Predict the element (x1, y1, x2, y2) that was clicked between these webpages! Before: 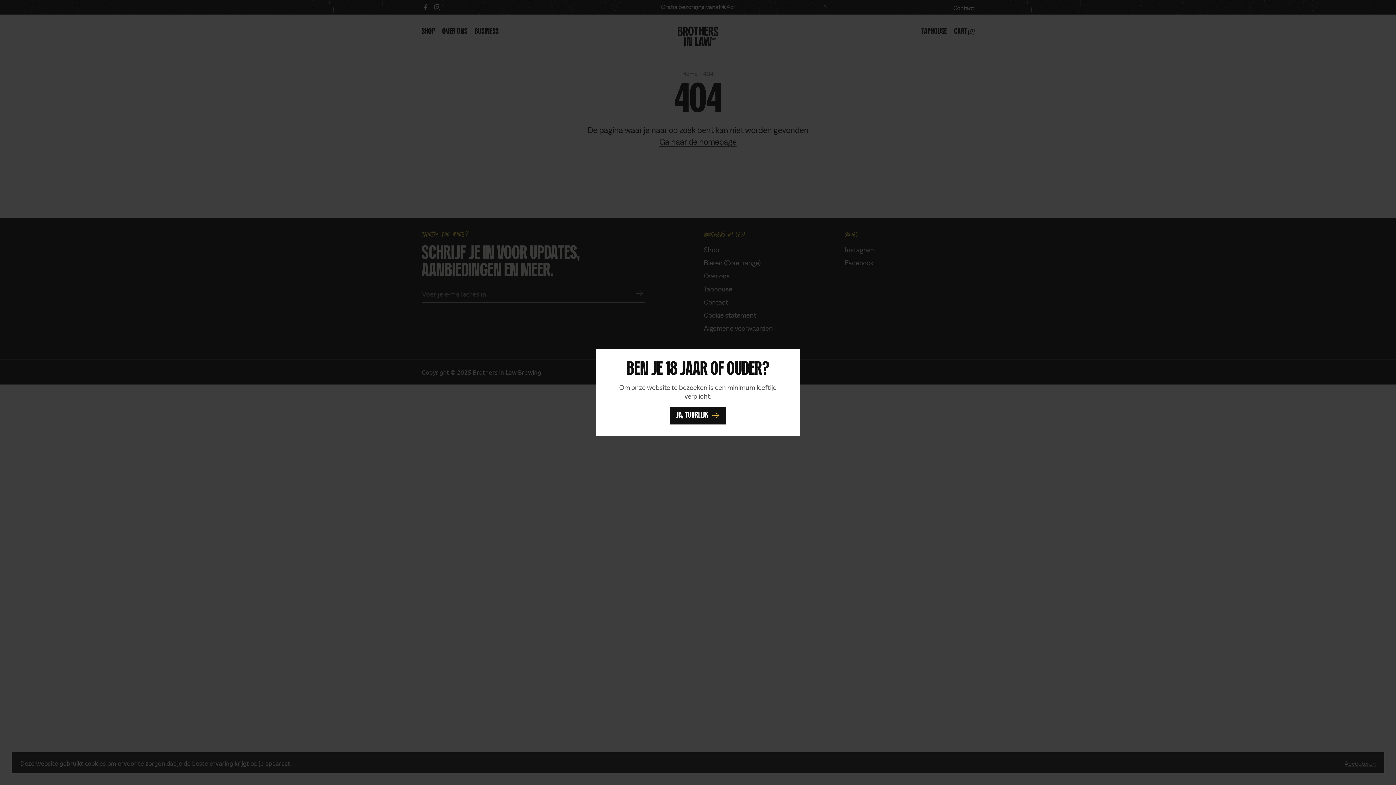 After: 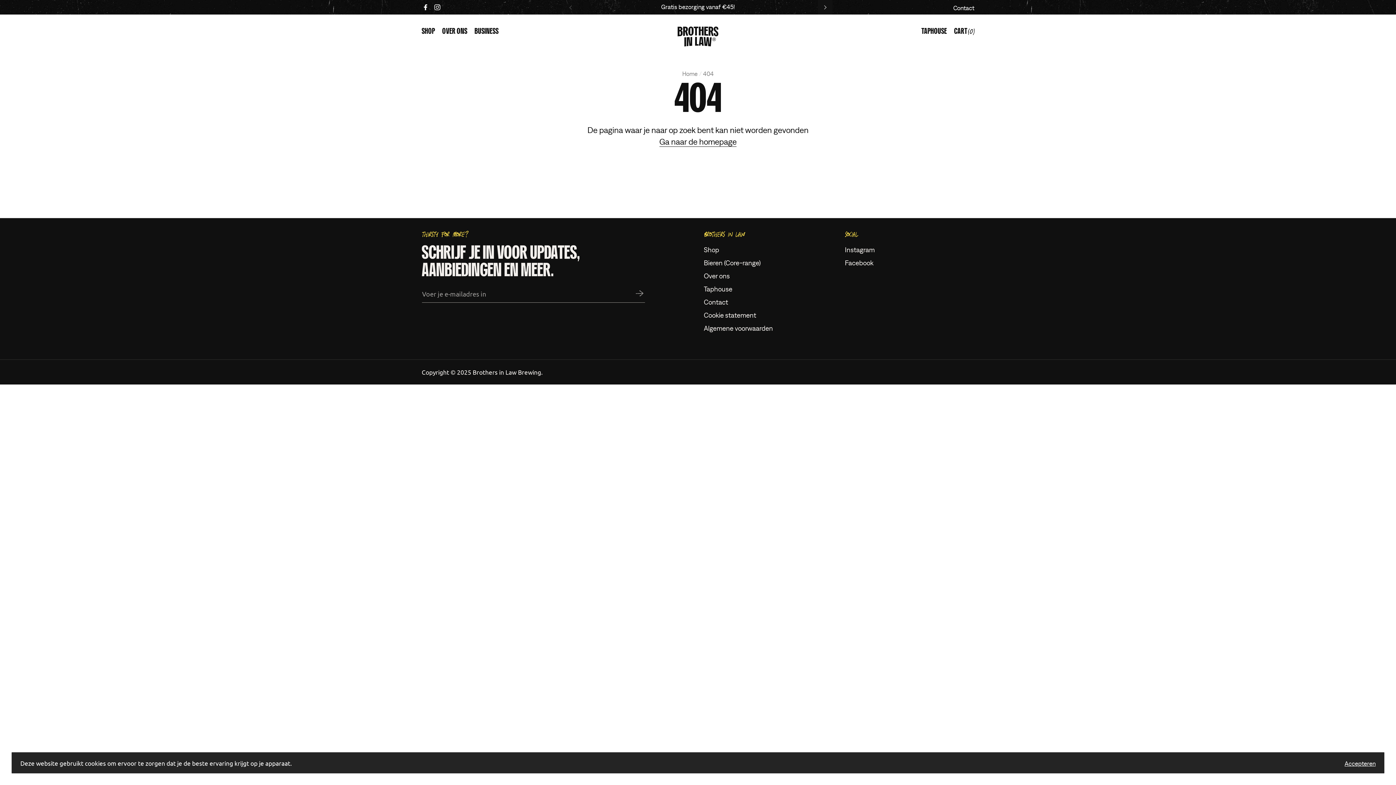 Action: bbox: (670, 407, 726, 424) label: Ja, tuurlijk